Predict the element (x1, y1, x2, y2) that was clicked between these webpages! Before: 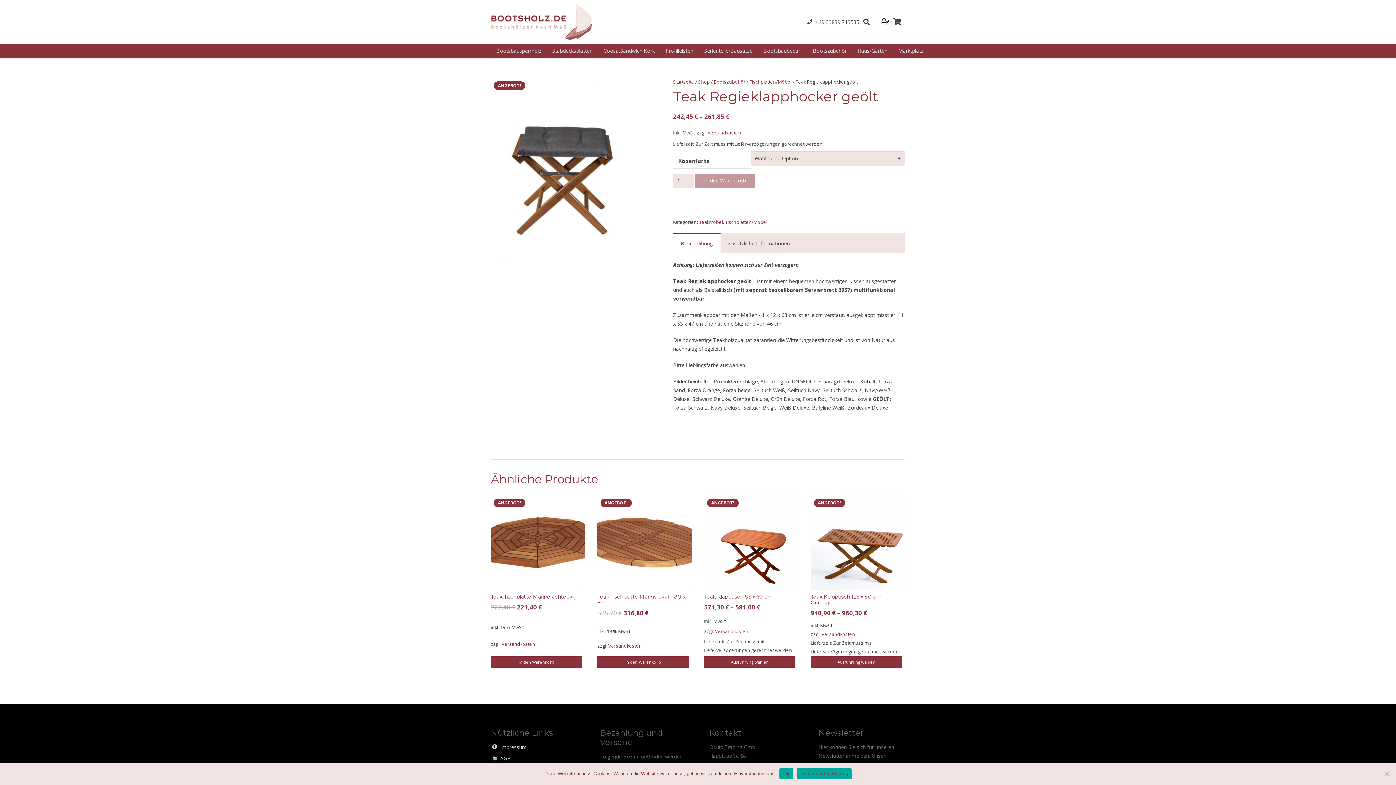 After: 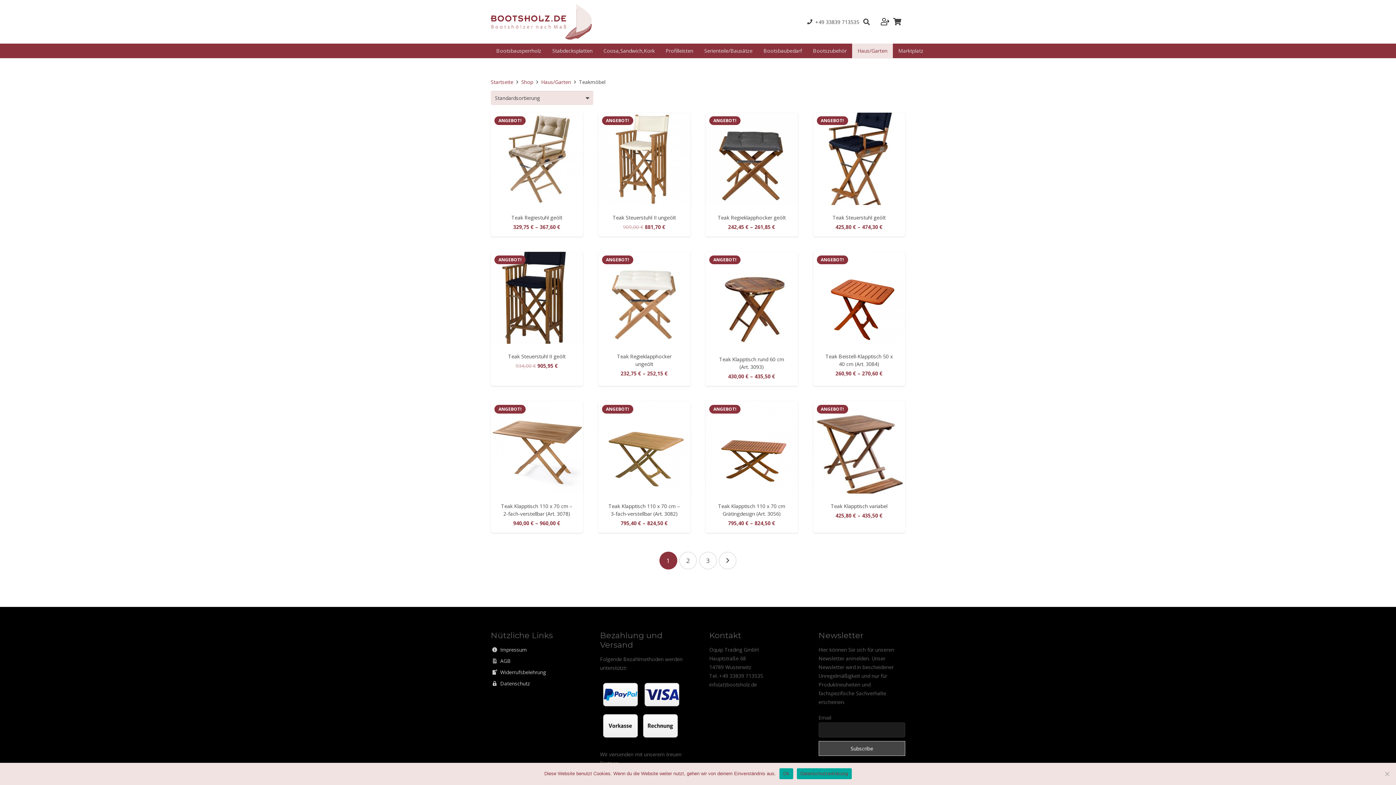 Action: bbox: (699, 219, 723, 225) label: Teakmöbel